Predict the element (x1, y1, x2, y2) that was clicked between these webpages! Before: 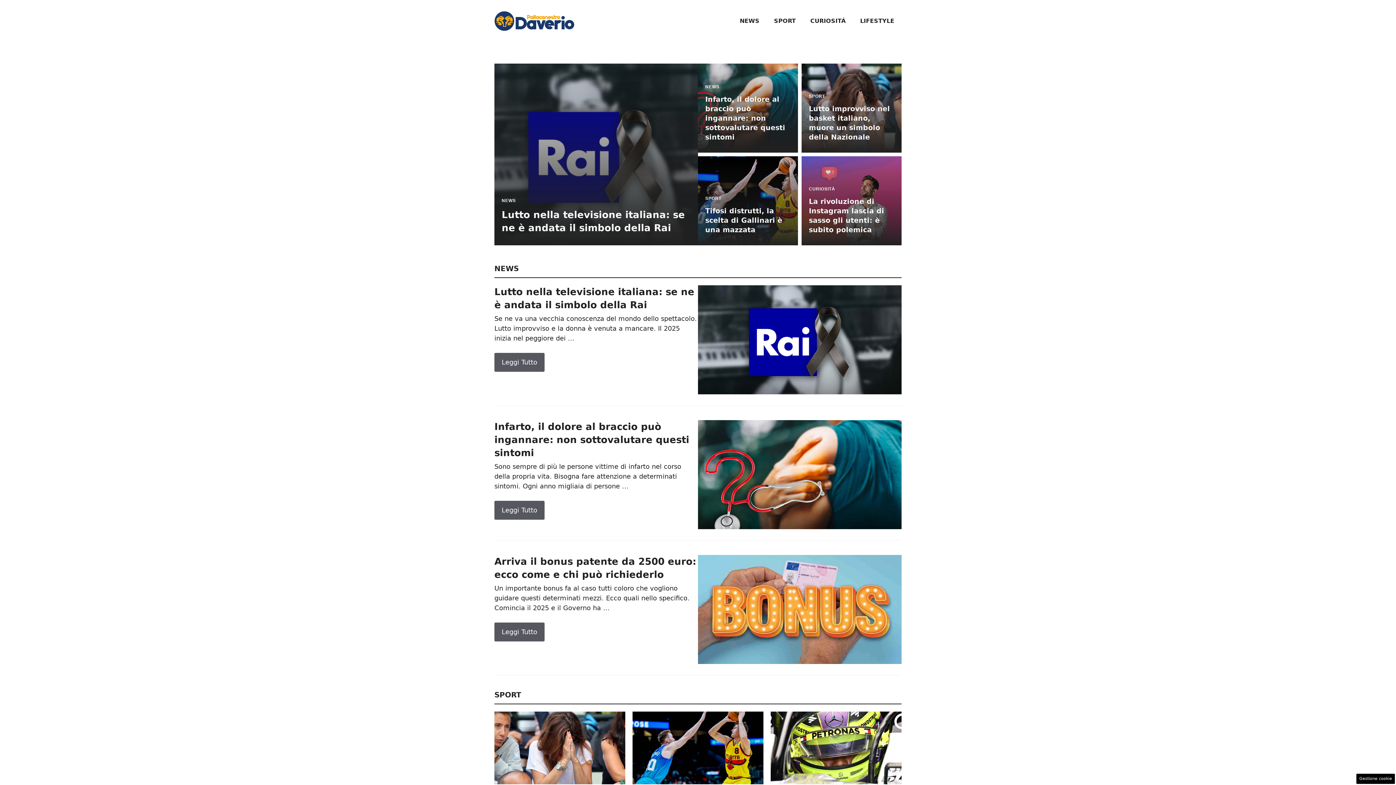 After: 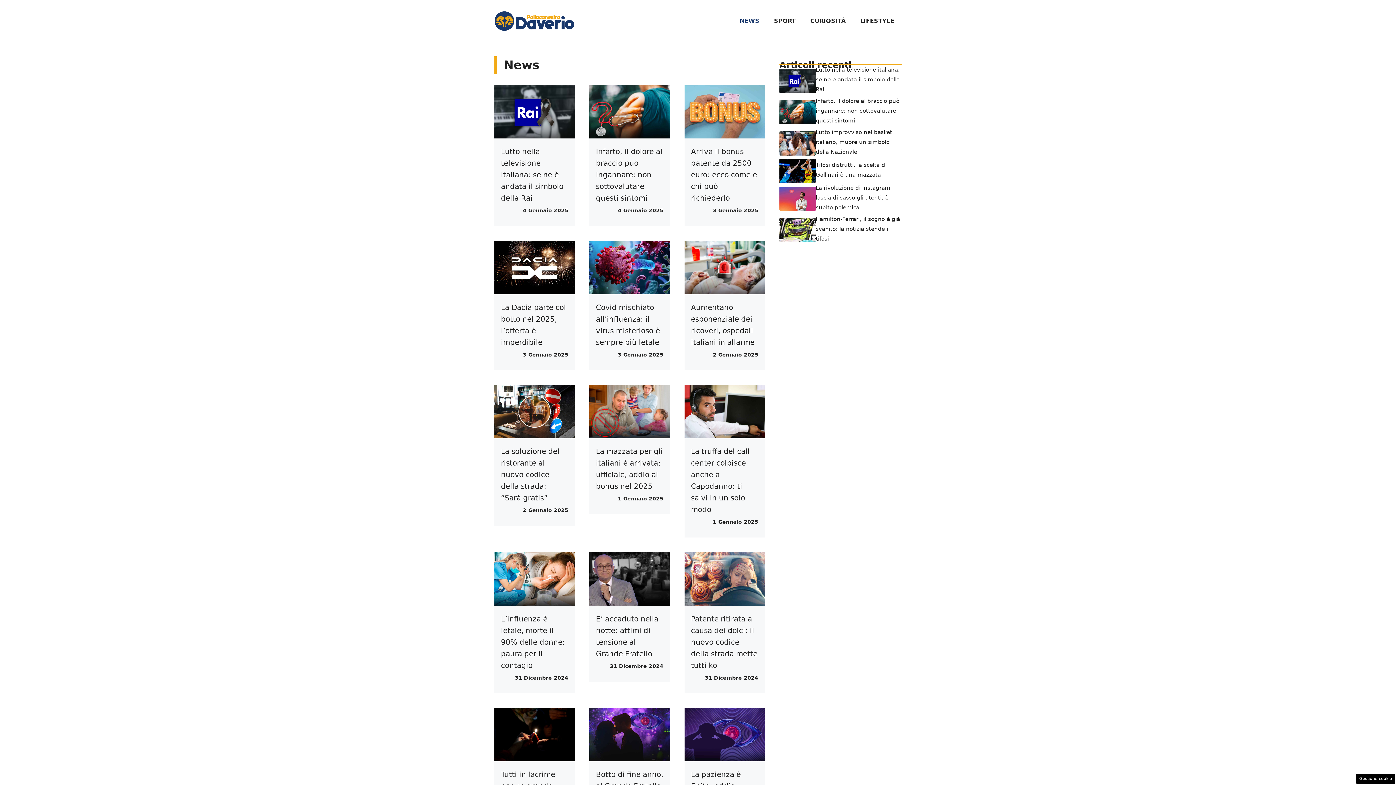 Action: label: NEWS bbox: (705, 84, 719, 89)